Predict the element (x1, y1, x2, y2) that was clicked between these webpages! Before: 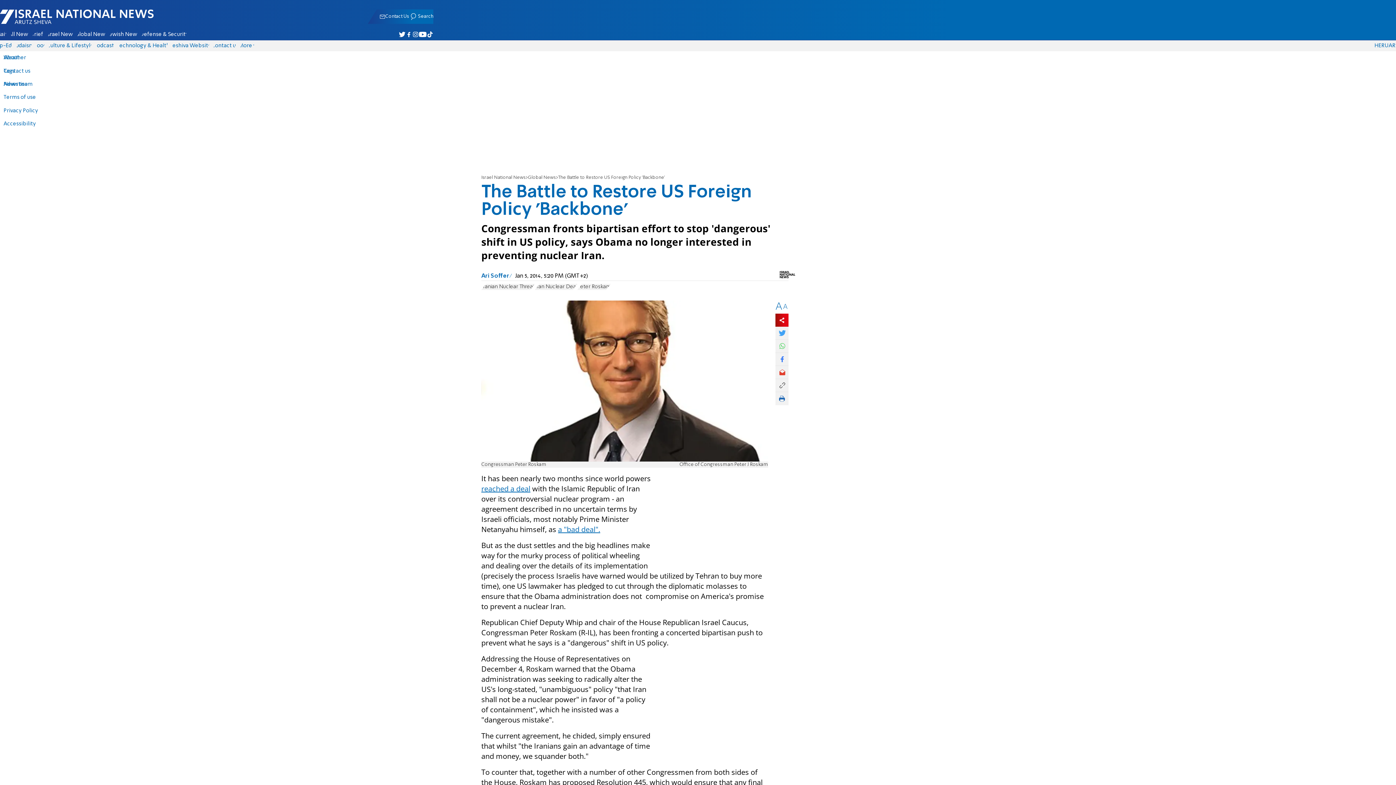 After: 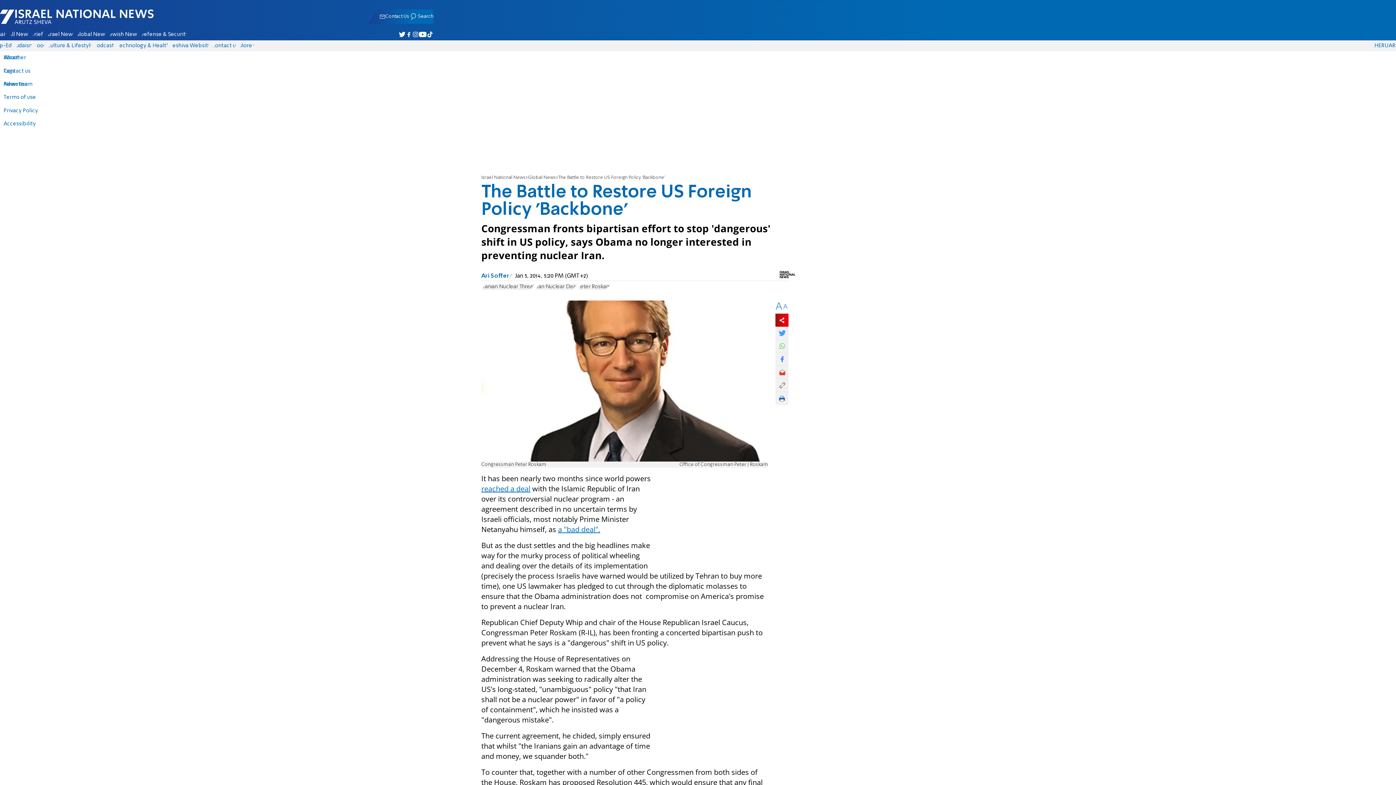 Action: bbox: (775, 366, 788, 379)